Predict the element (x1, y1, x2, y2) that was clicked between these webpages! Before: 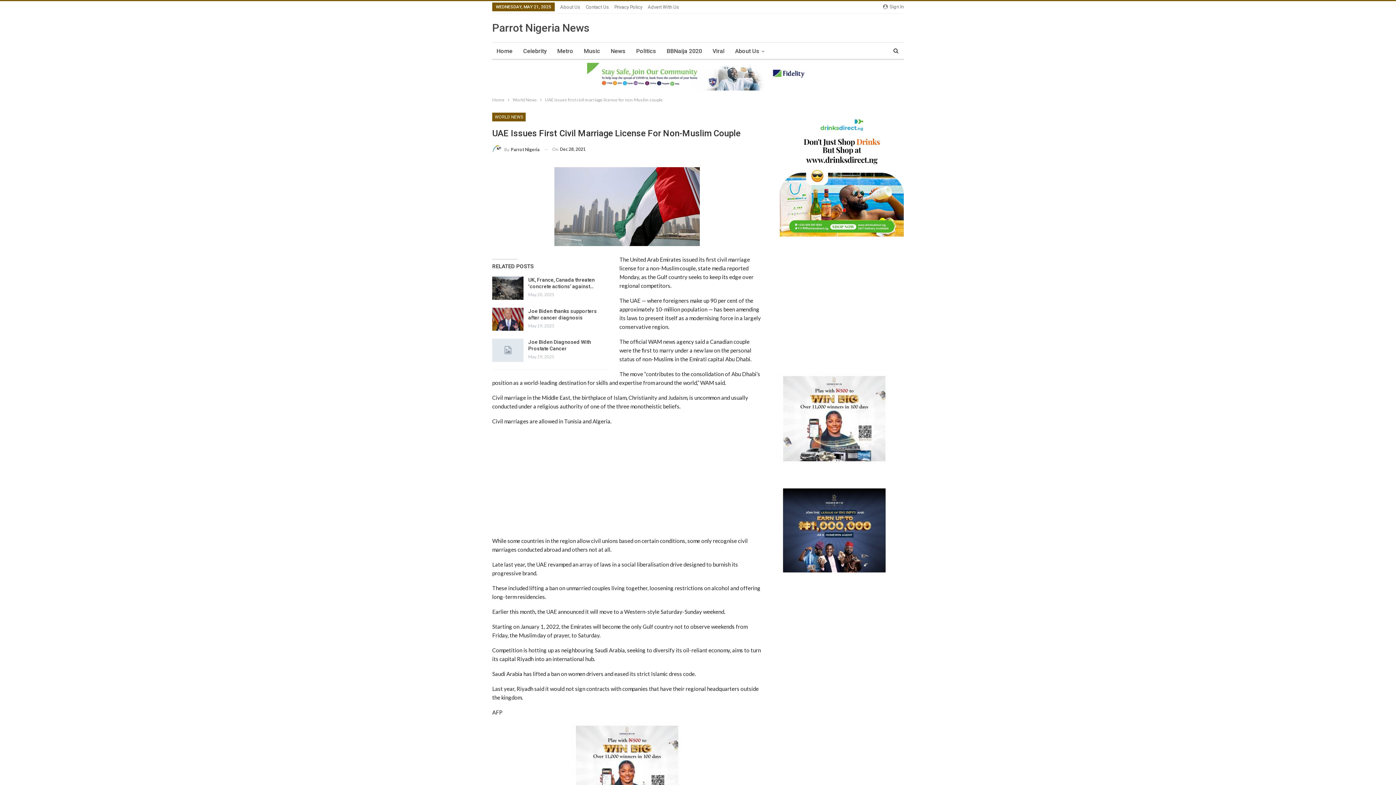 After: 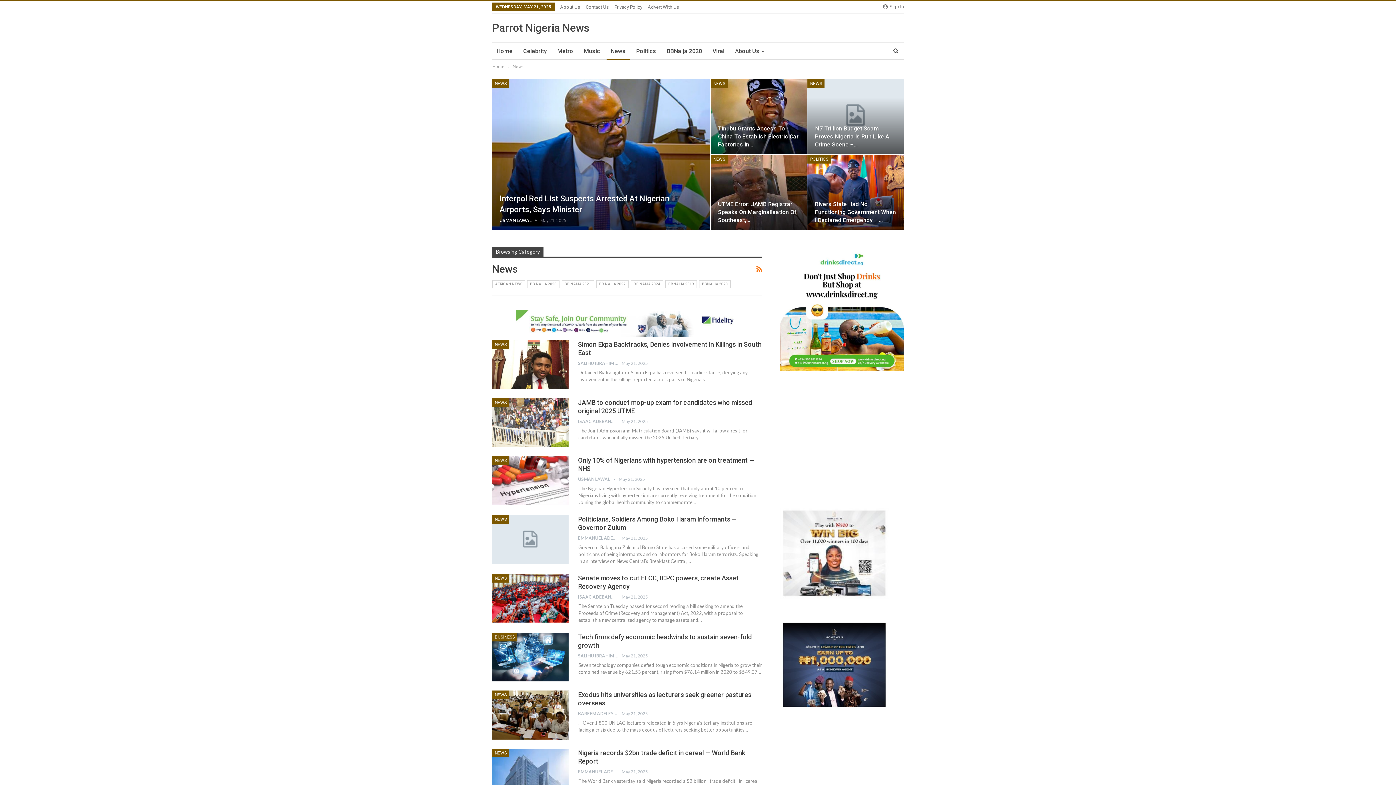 Action: bbox: (606, 42, 630, 60) label: News